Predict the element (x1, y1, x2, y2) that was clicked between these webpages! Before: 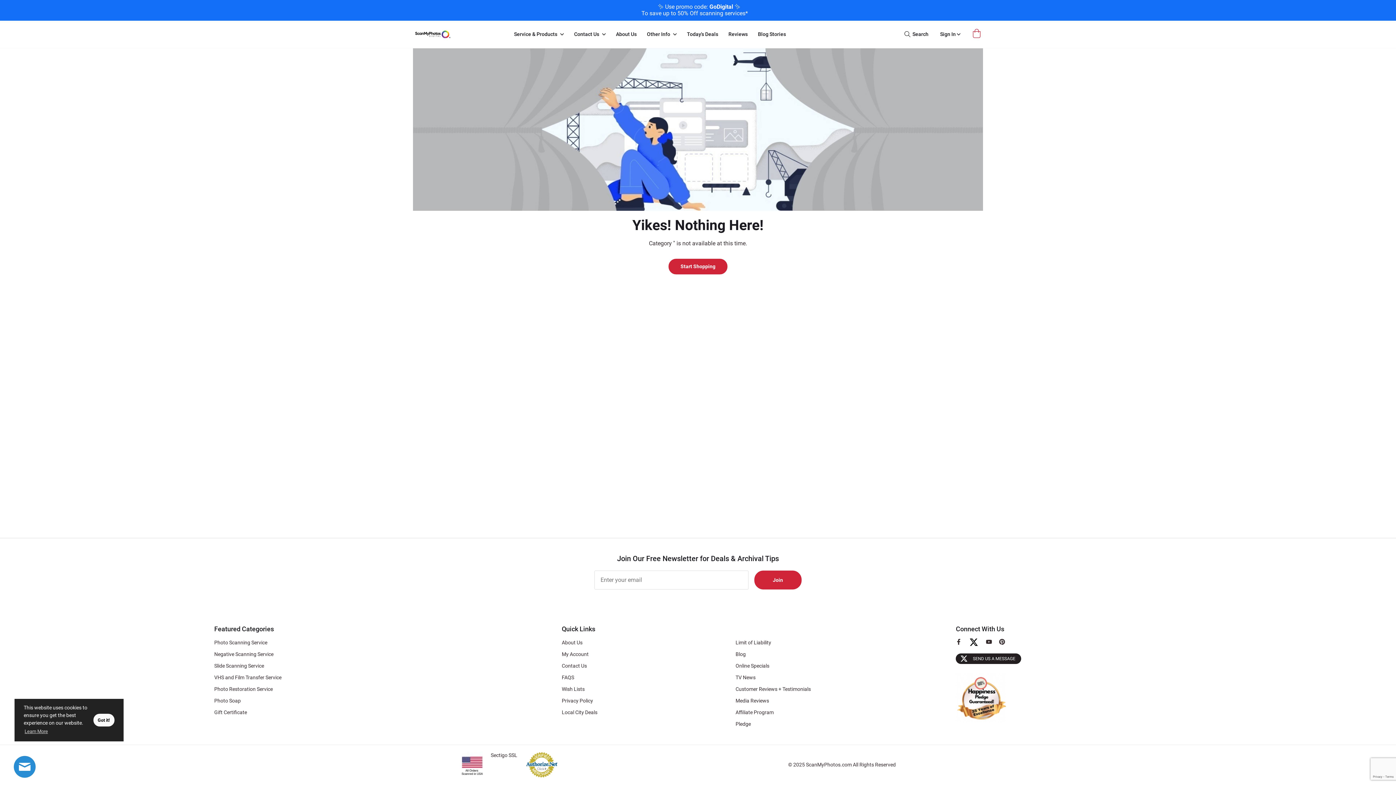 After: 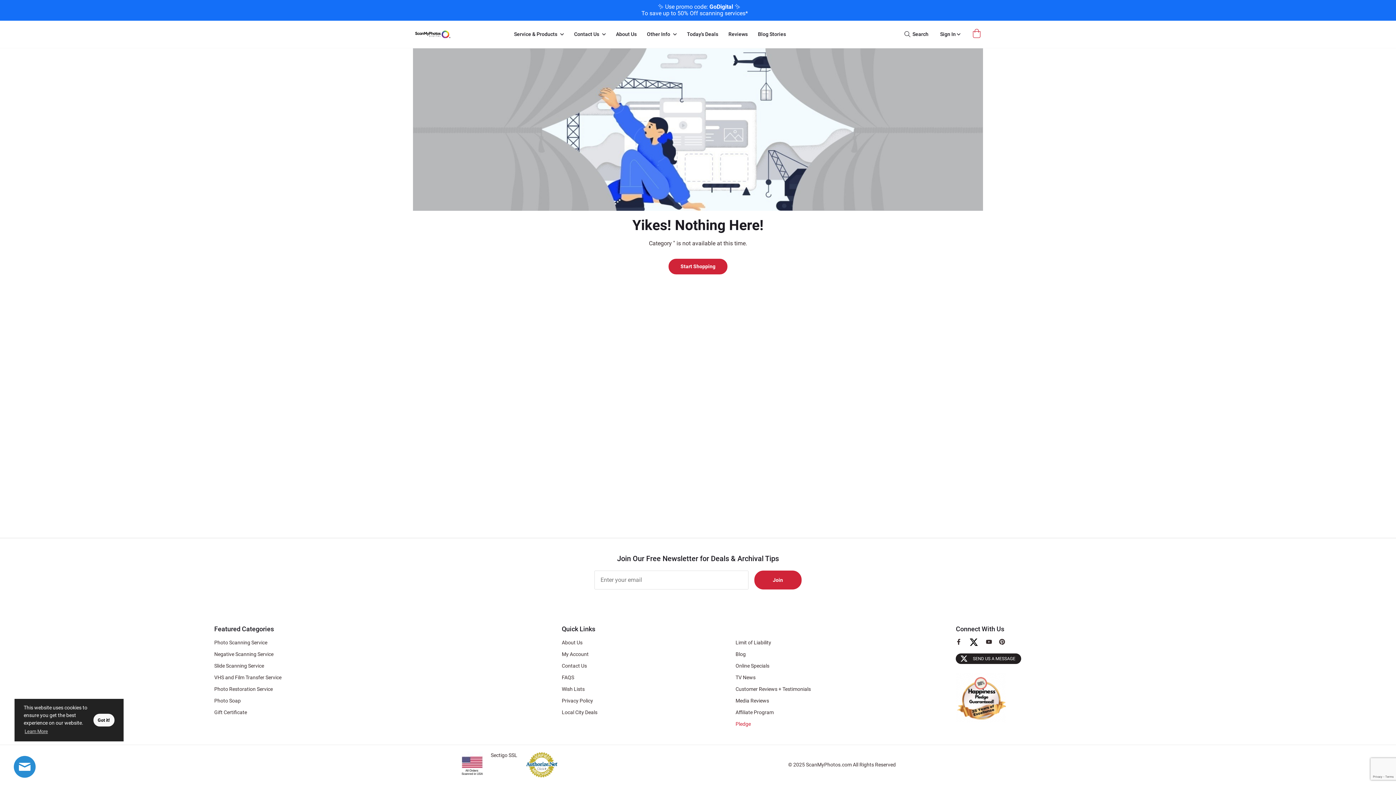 Action: bbox: (735, 719, 751, 729) label: Pledge